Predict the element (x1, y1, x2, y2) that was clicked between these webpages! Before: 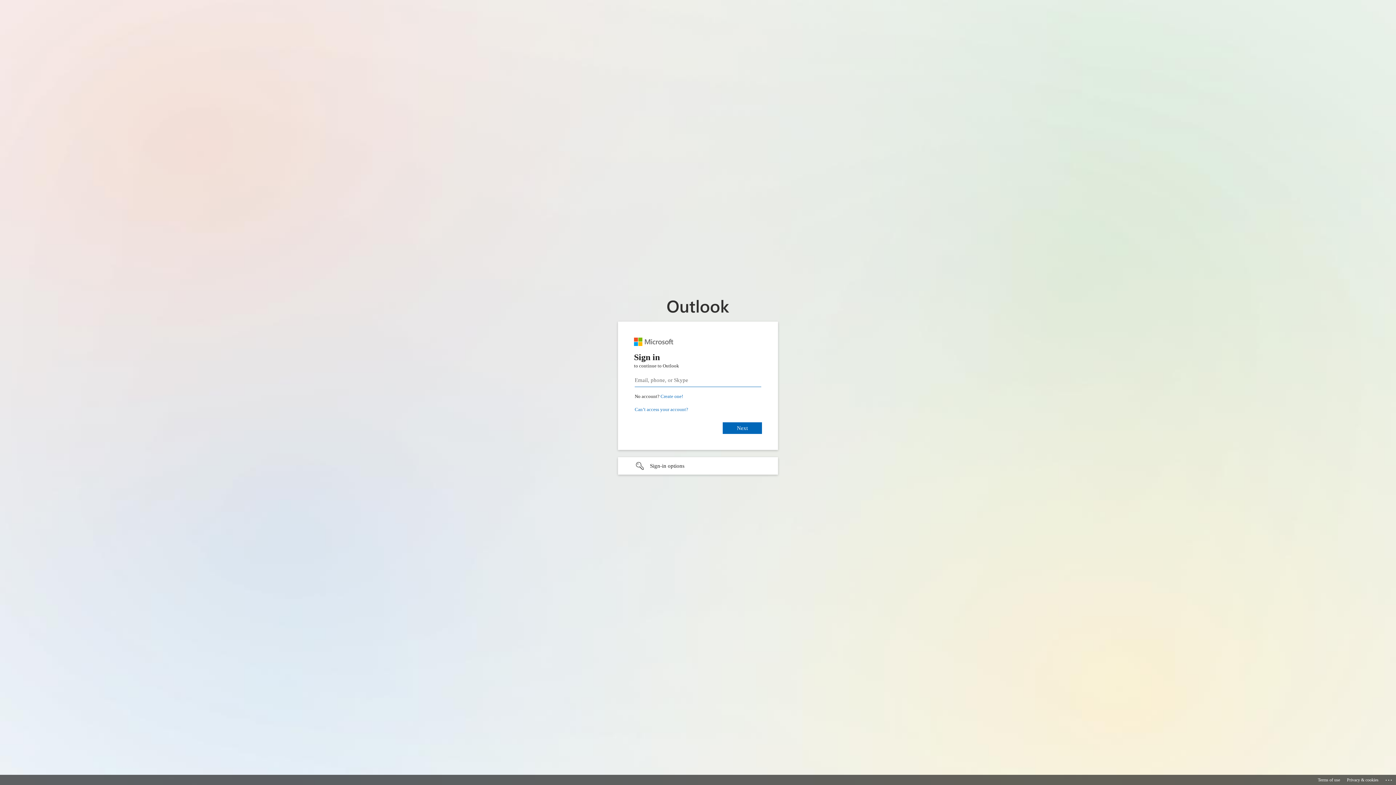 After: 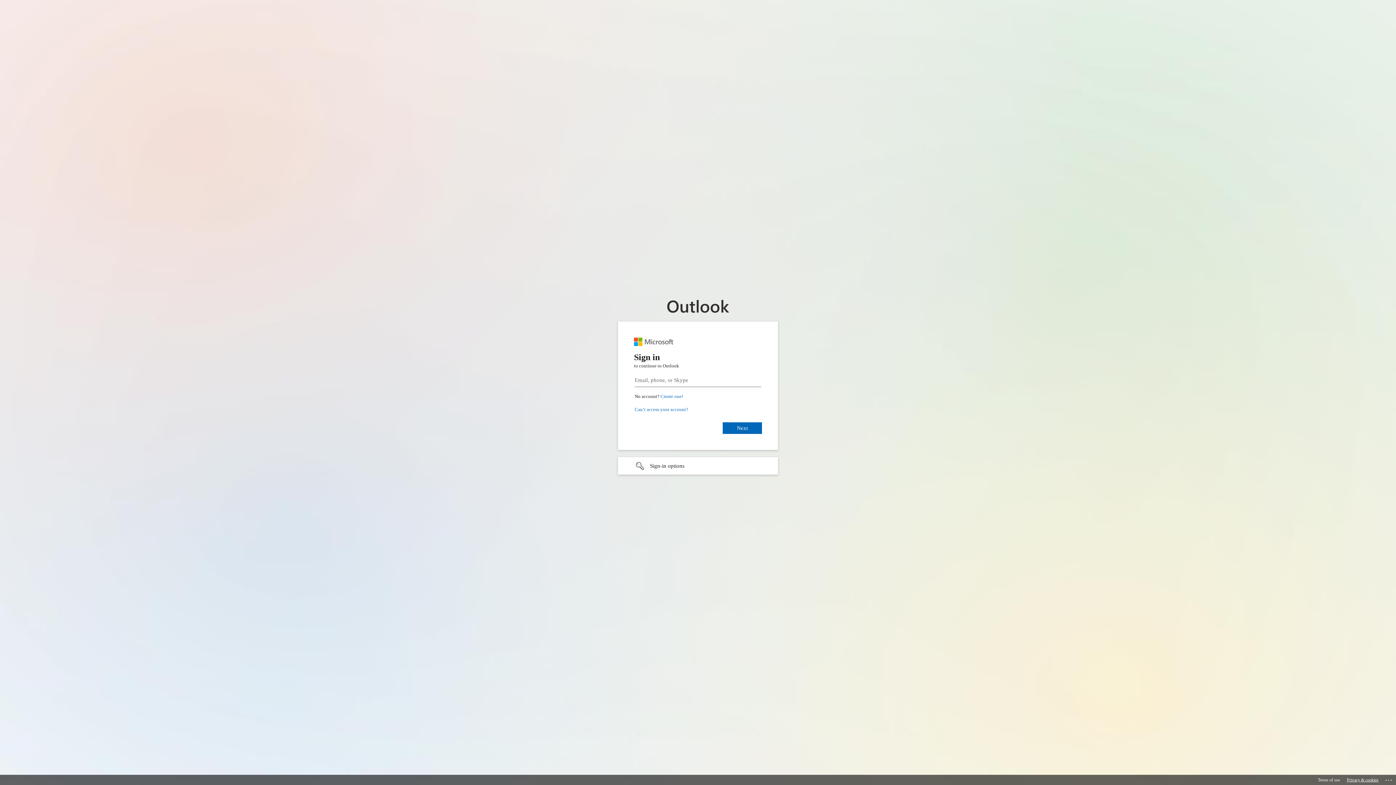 Action: label: Privacy & cookies bbox: (1347, 775, 1378, 785)